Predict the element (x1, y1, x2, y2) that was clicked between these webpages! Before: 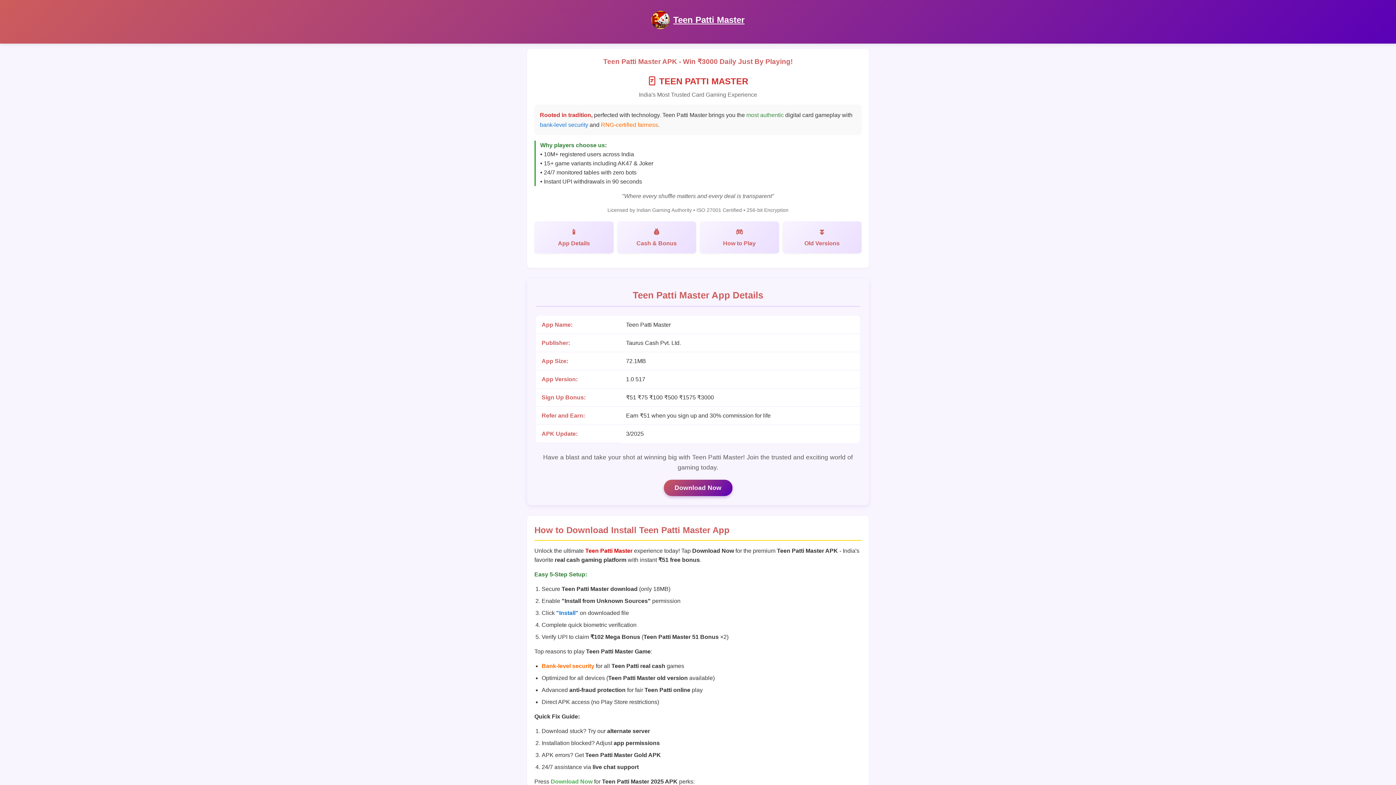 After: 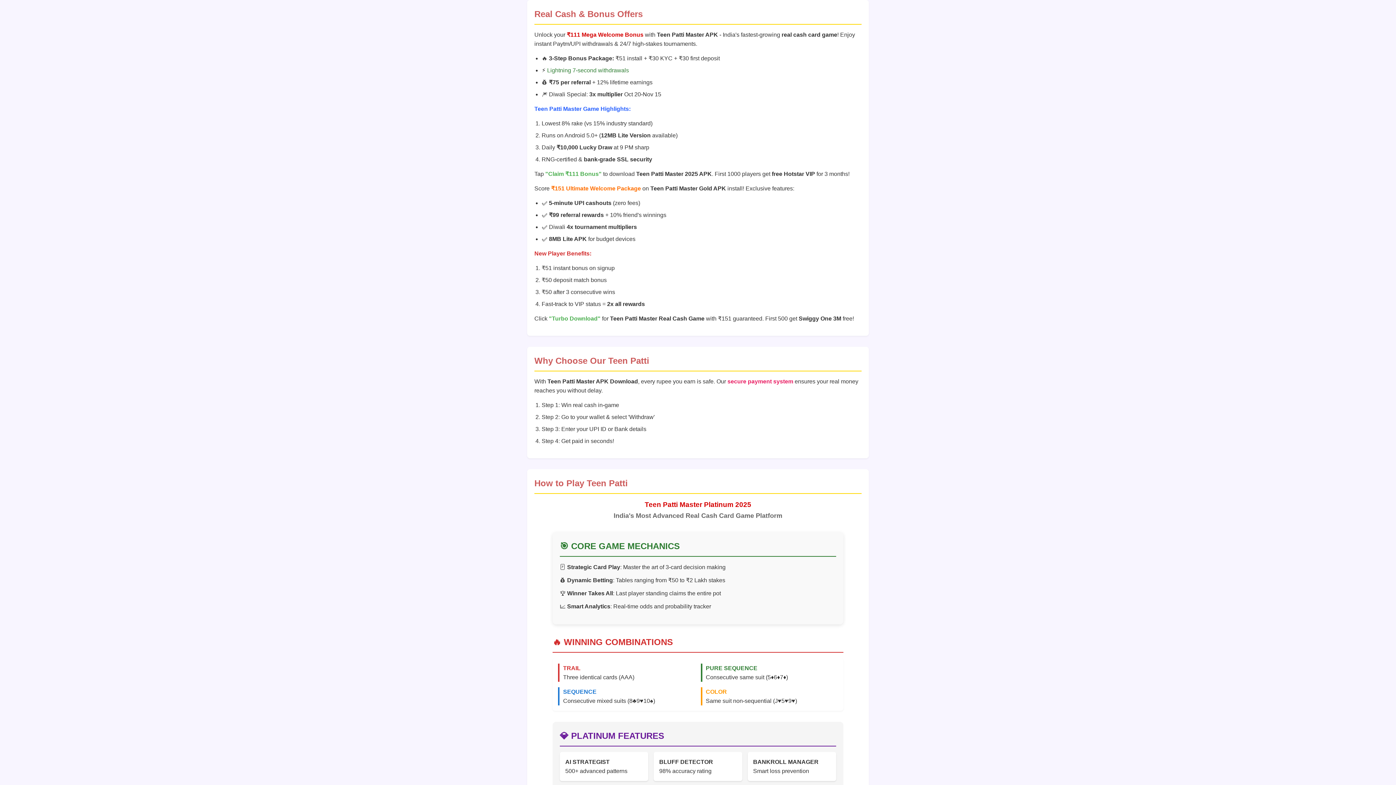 Action: bbox: (617, 221, 696, 253) label: Cash & Bonus